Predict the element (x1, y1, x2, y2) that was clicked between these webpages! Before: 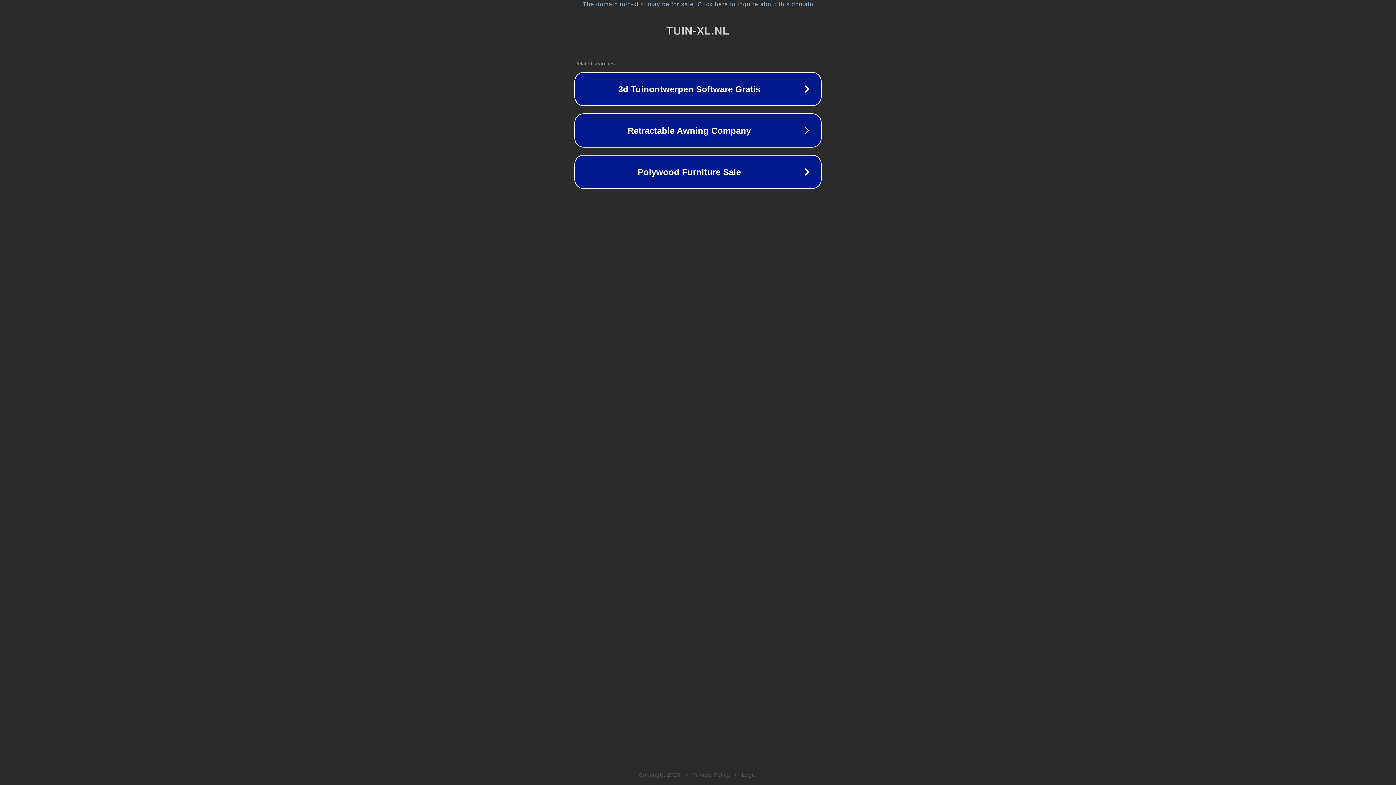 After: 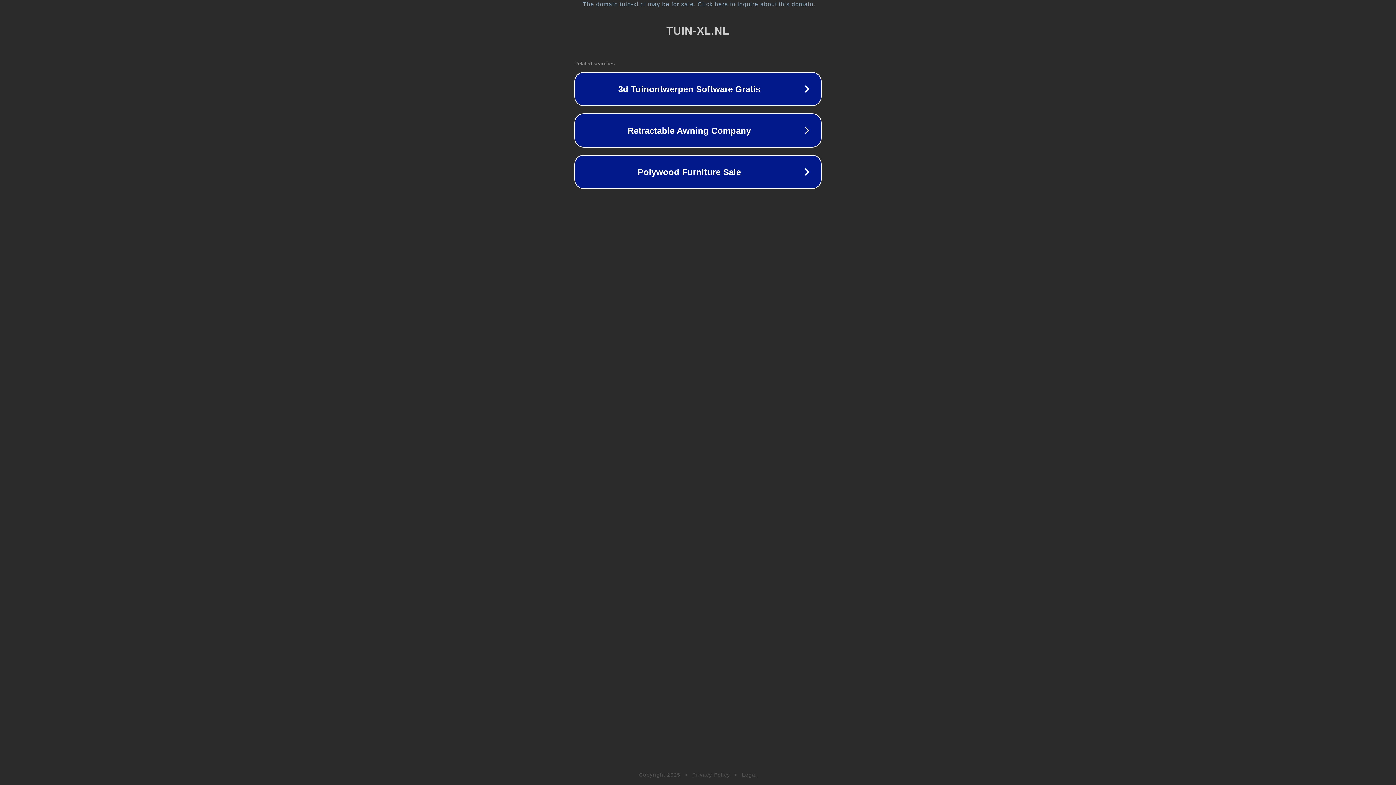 Action: label: Privacy Policy bbox: (692, 772, 730, 778)